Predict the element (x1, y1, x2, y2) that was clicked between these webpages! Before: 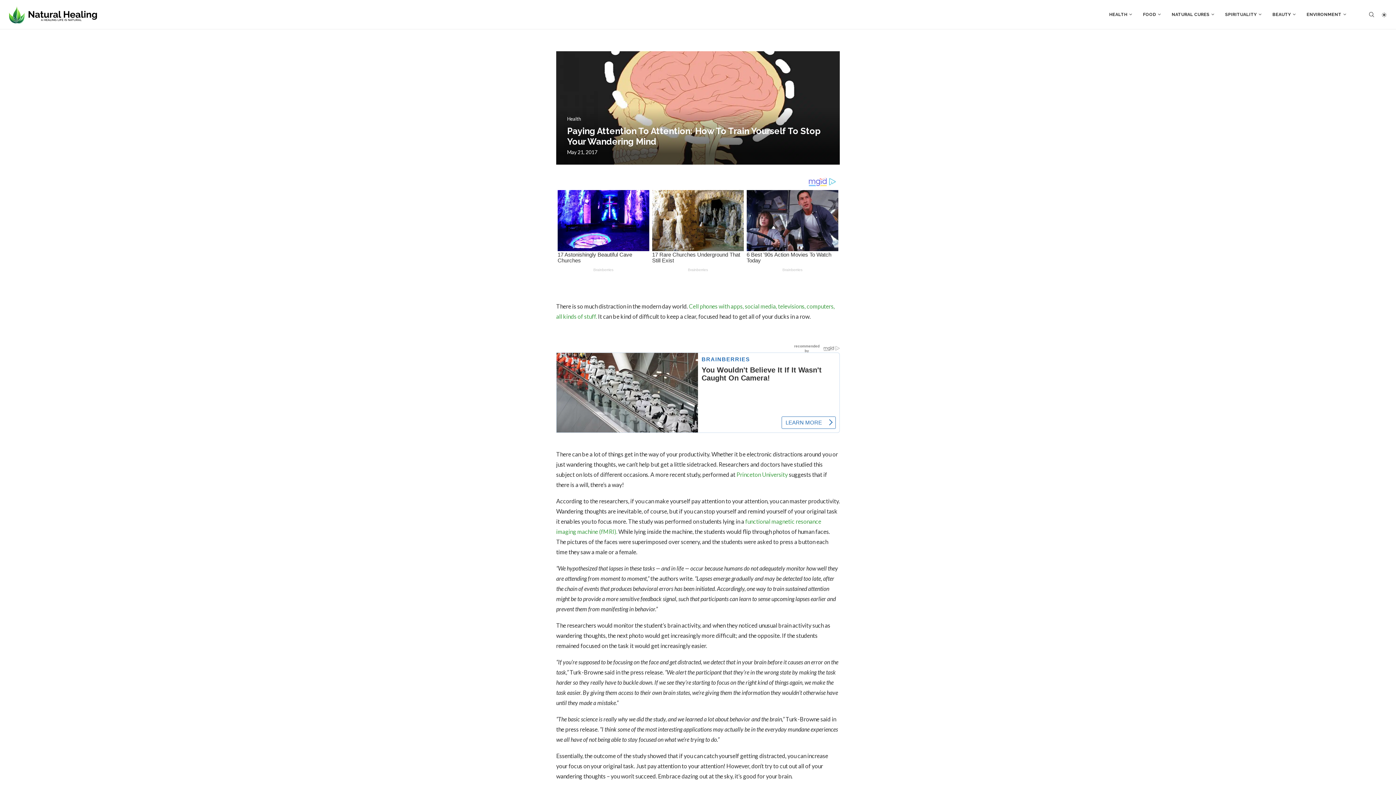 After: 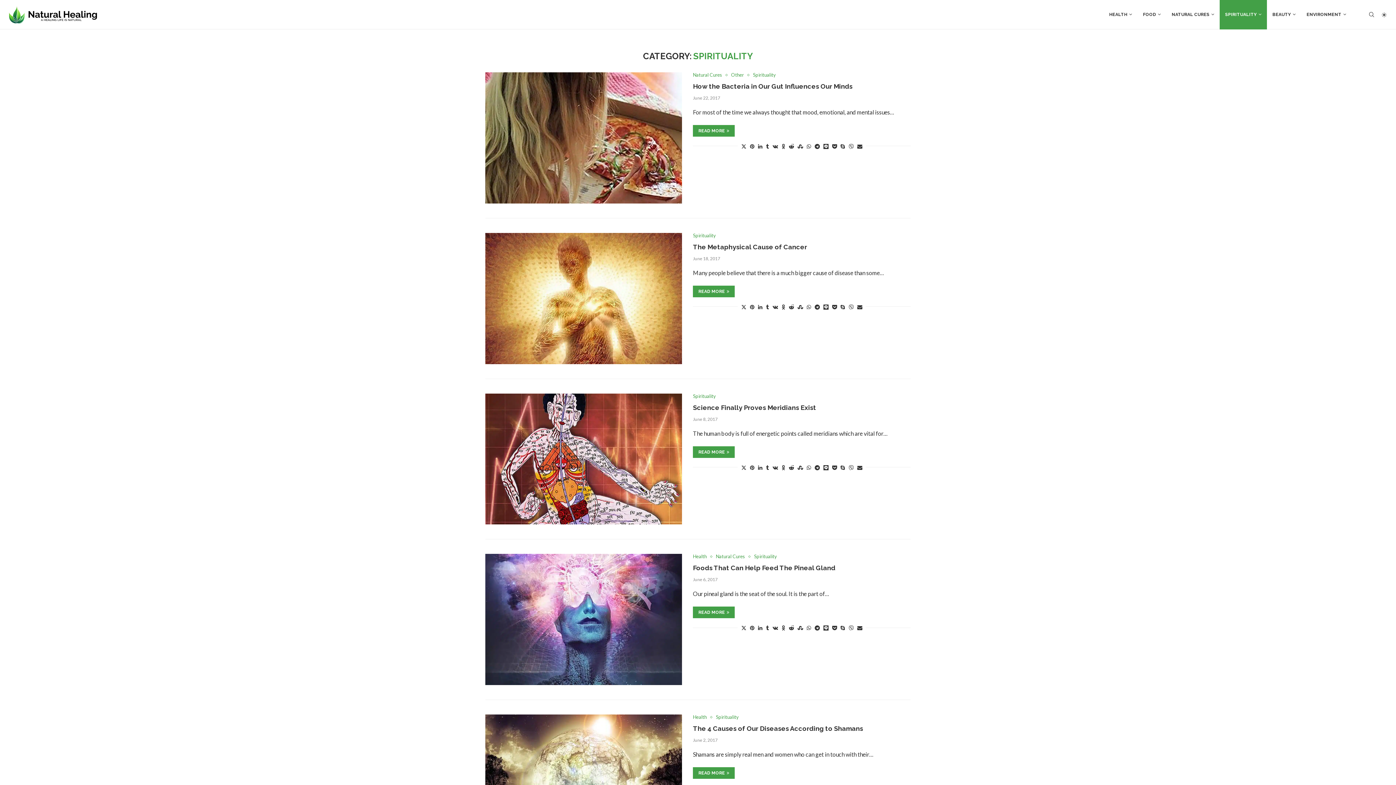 Action: bbox: (1220, 0, 1267, 29) label: SPIRITUALITY